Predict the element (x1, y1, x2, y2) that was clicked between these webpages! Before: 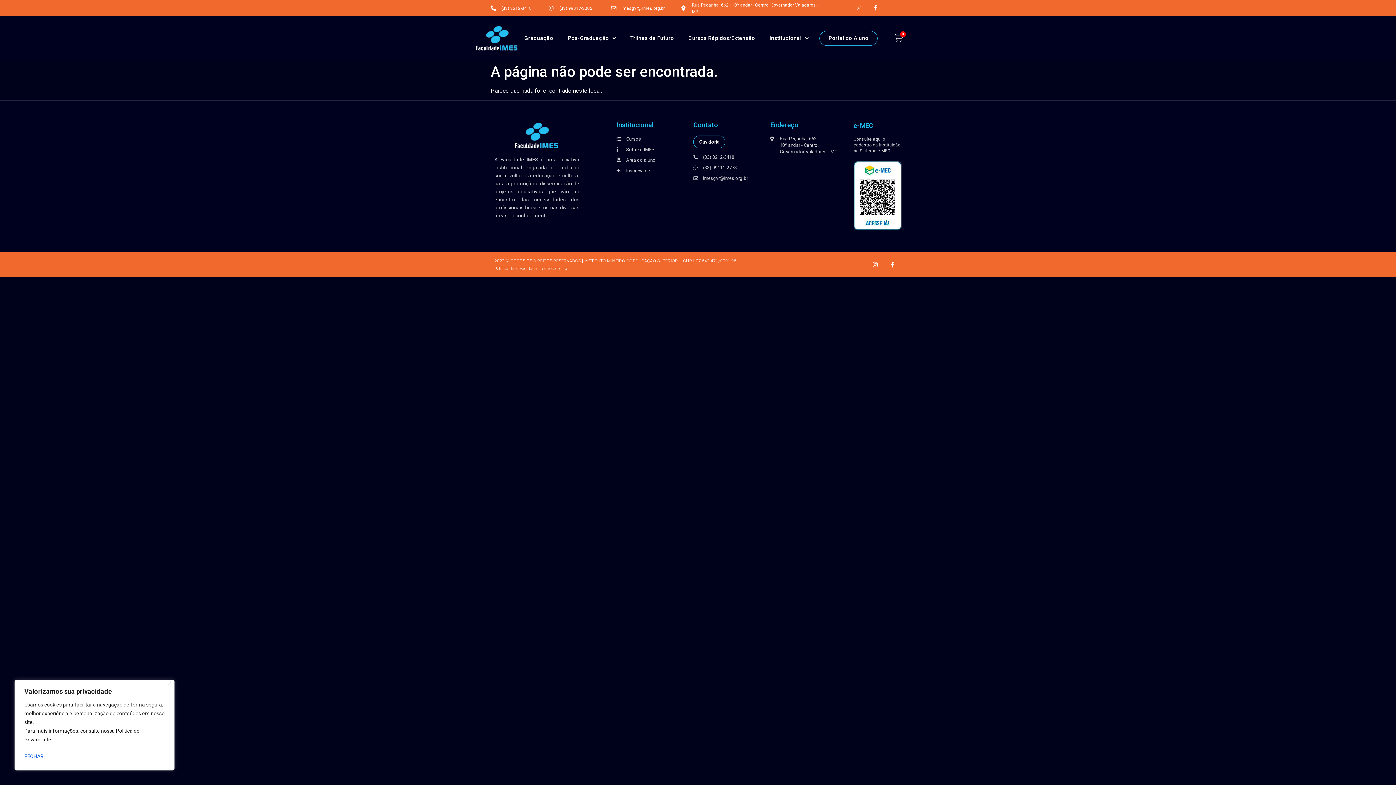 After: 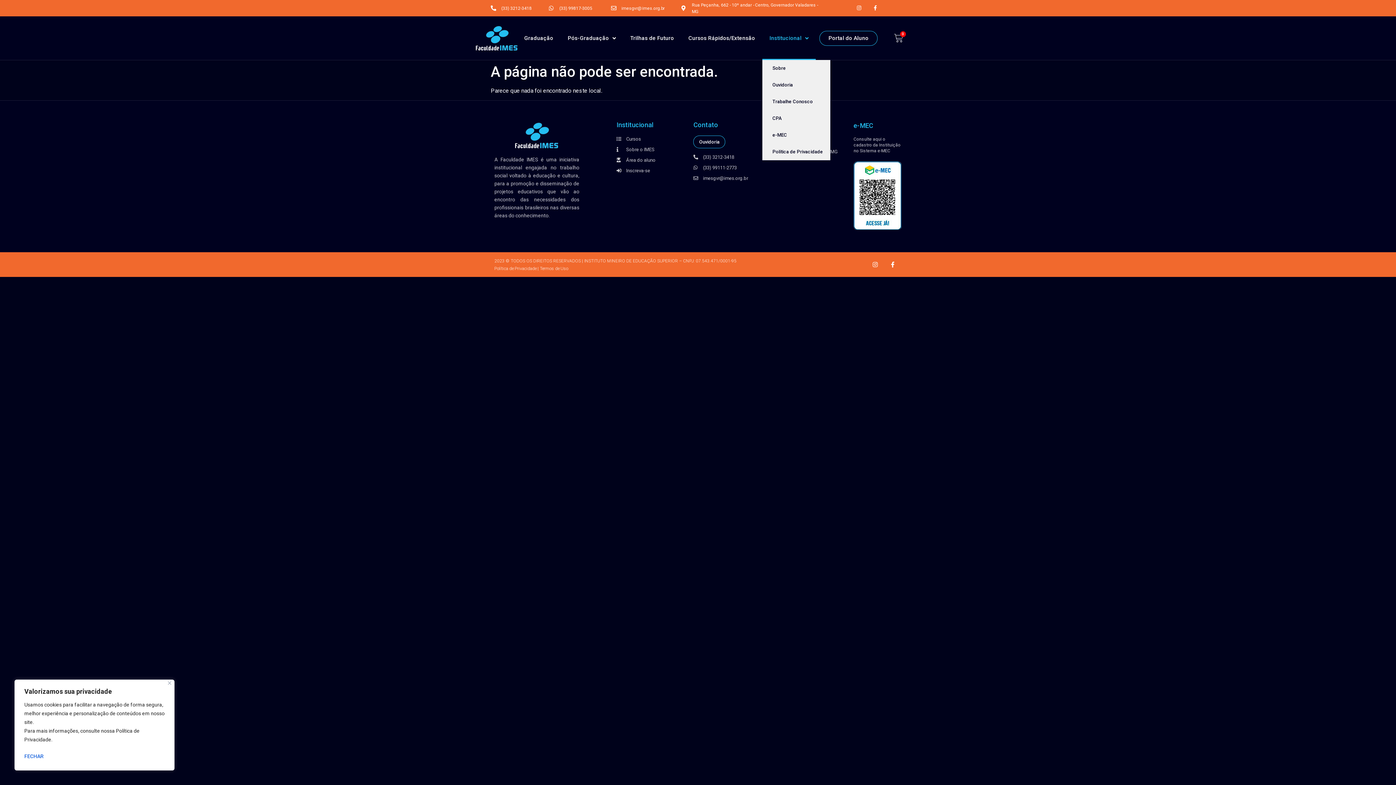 Action: bbox: (762, 16, 815, 60) label: Institucional